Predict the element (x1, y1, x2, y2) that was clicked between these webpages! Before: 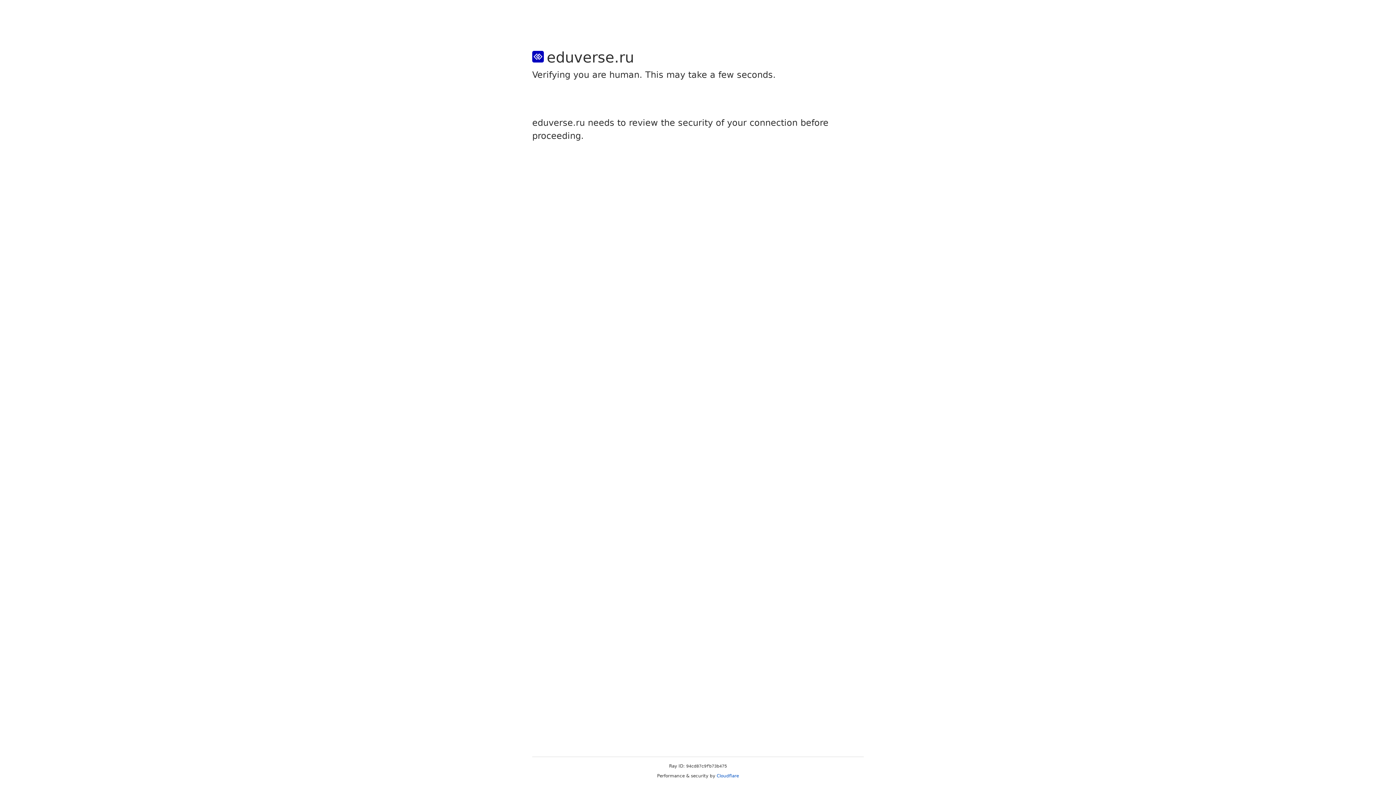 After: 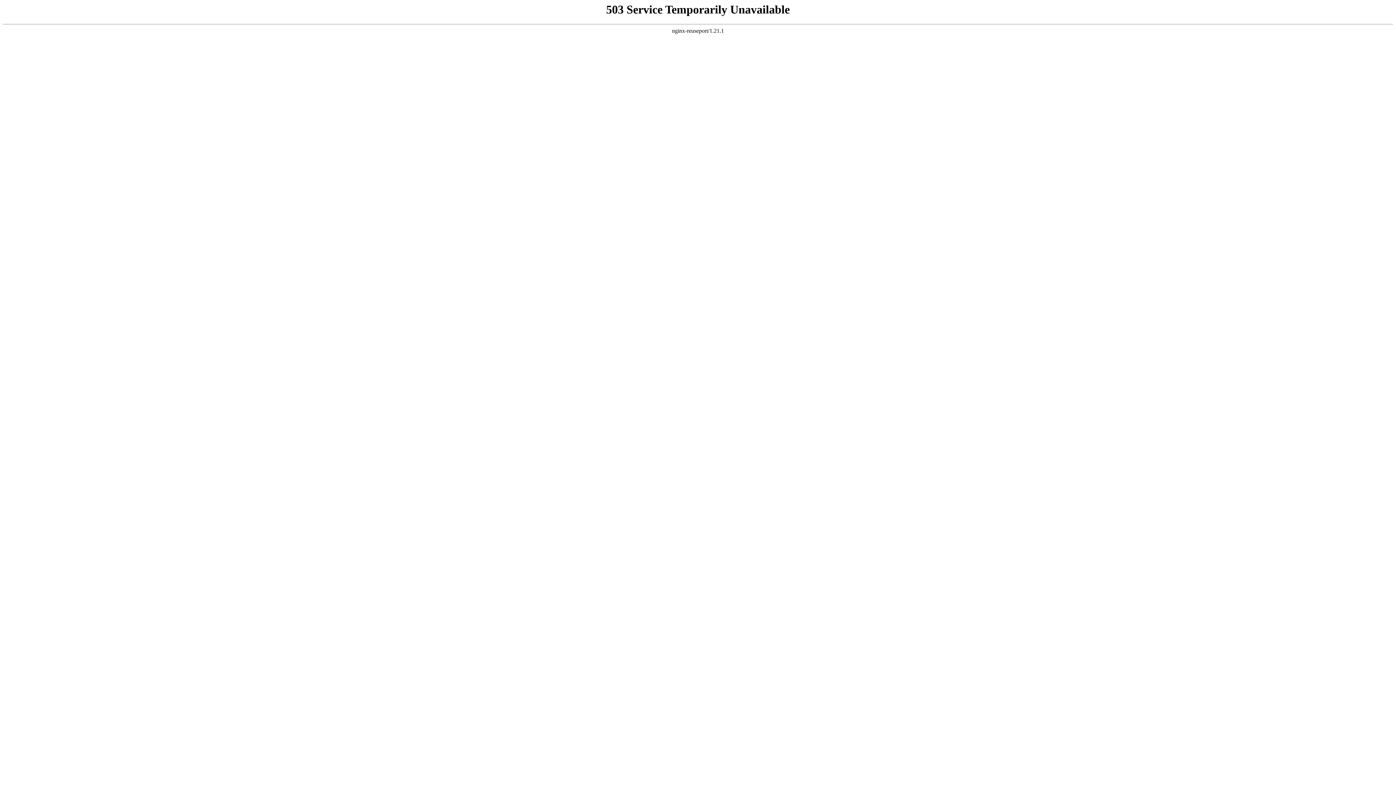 Action: label: Cloudflare bbox: (716, 773, 739, 778)